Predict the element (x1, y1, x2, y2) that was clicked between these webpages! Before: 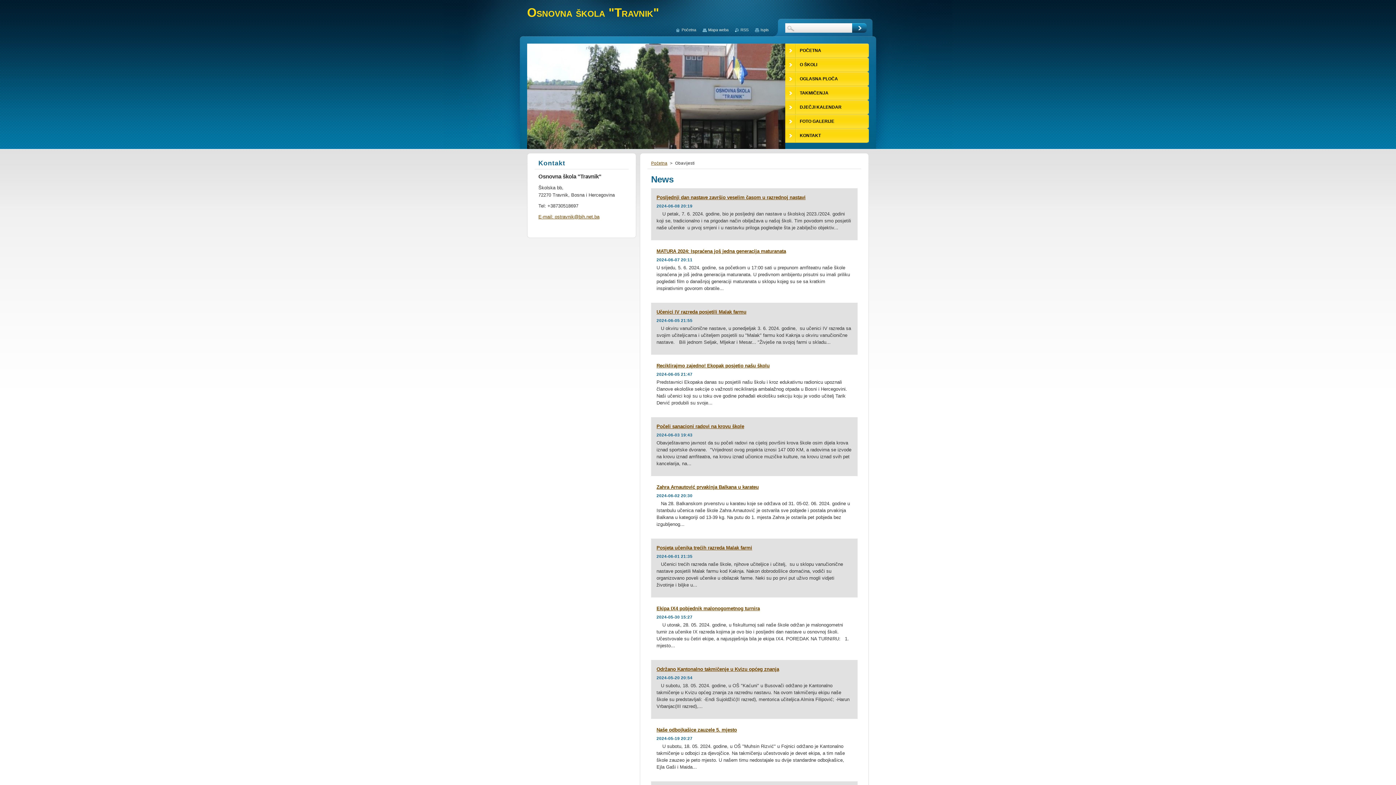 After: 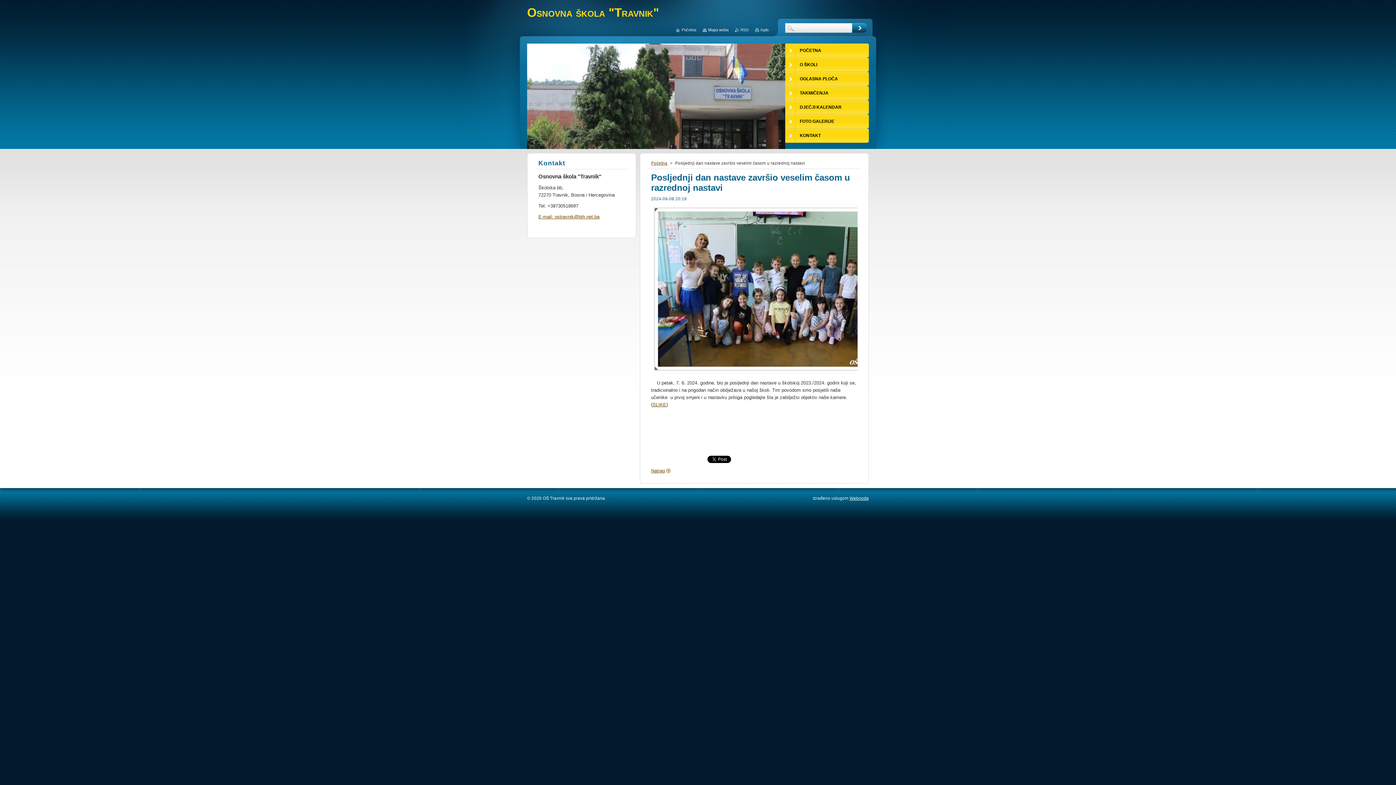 Action: bbox: (656, 194, 805, 200) label: Posljednji dan nastave završio veselim časom u razrednoj nastavi